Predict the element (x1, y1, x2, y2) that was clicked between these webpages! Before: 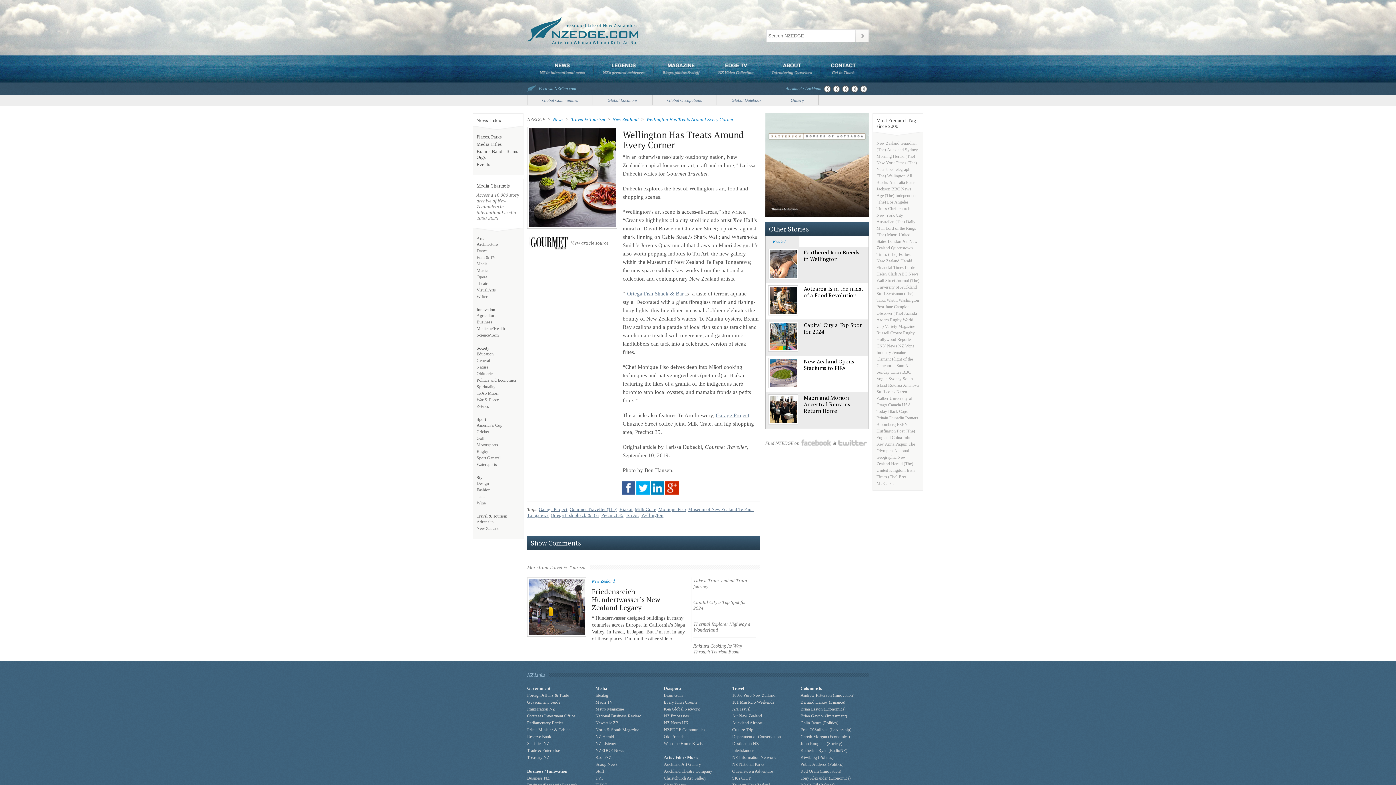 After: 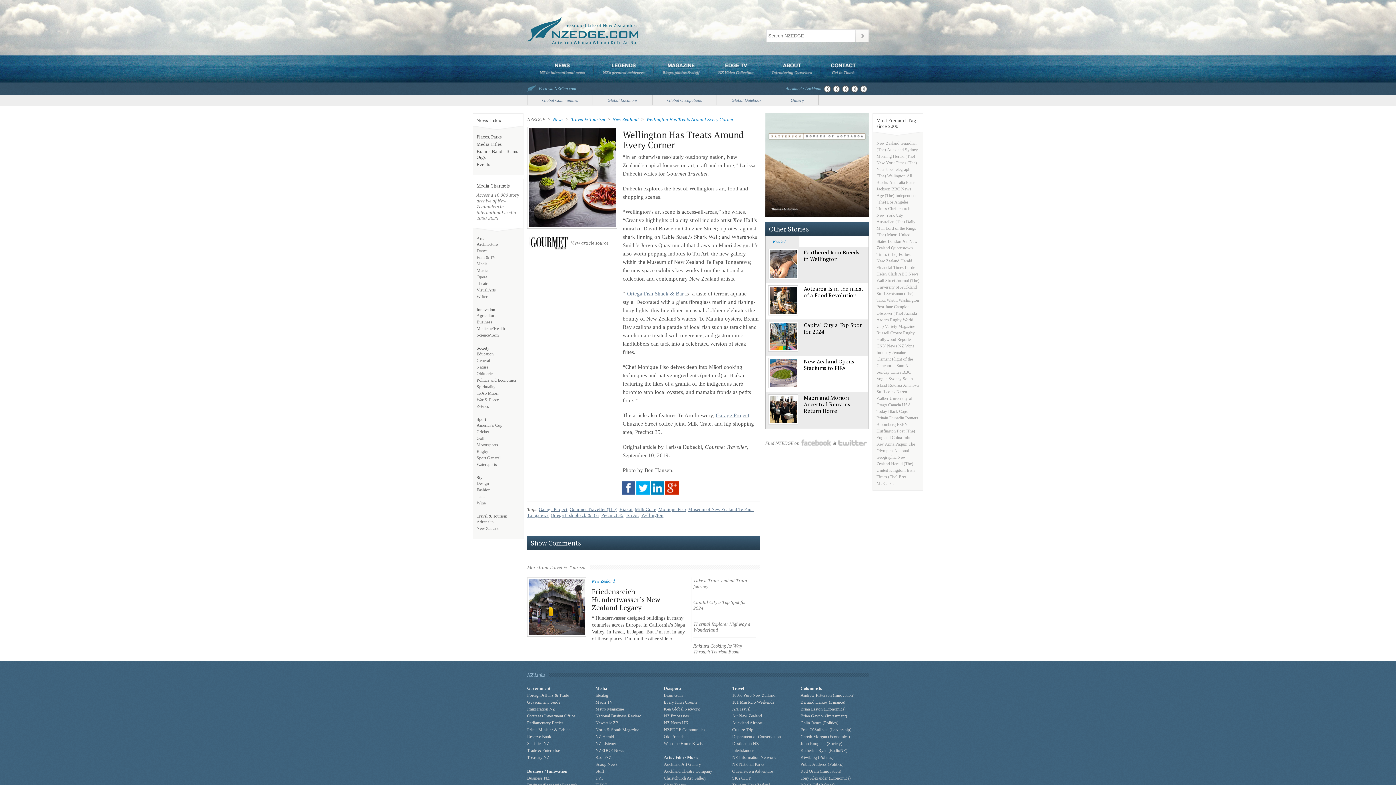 Action: label: Culture Trip bbox: (732, 727, 753, 732)